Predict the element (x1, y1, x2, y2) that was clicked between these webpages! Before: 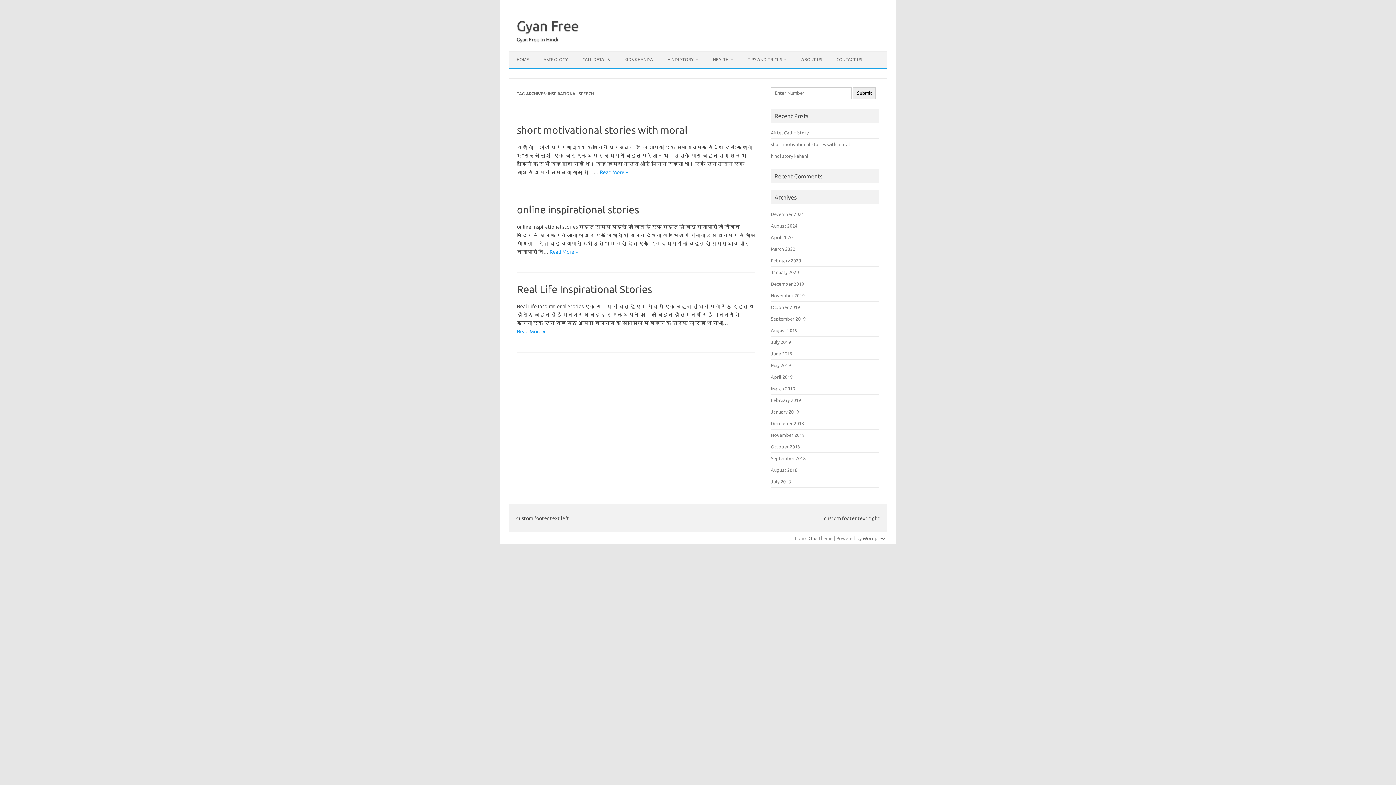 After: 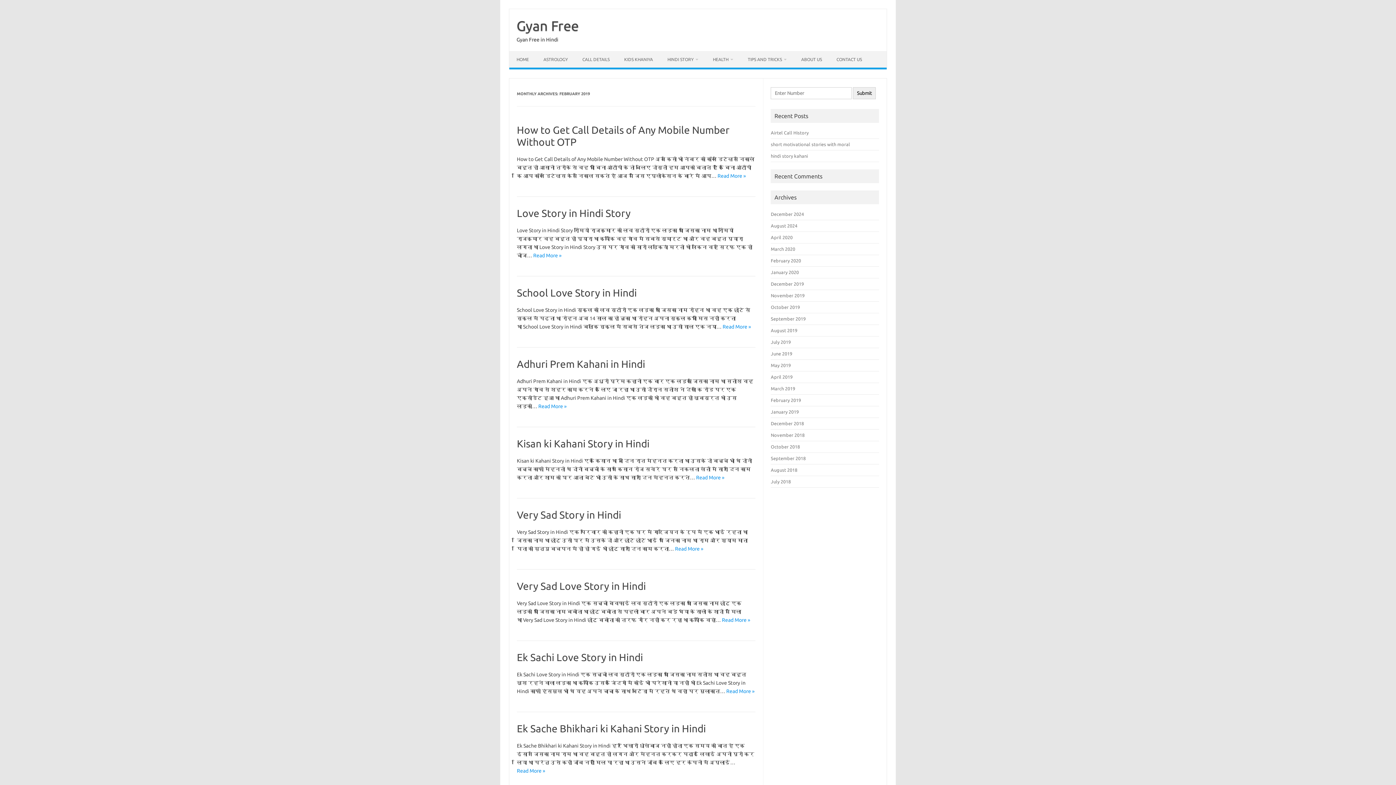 Action: label: February 2019 bbox: (771, 397, 801, 402)